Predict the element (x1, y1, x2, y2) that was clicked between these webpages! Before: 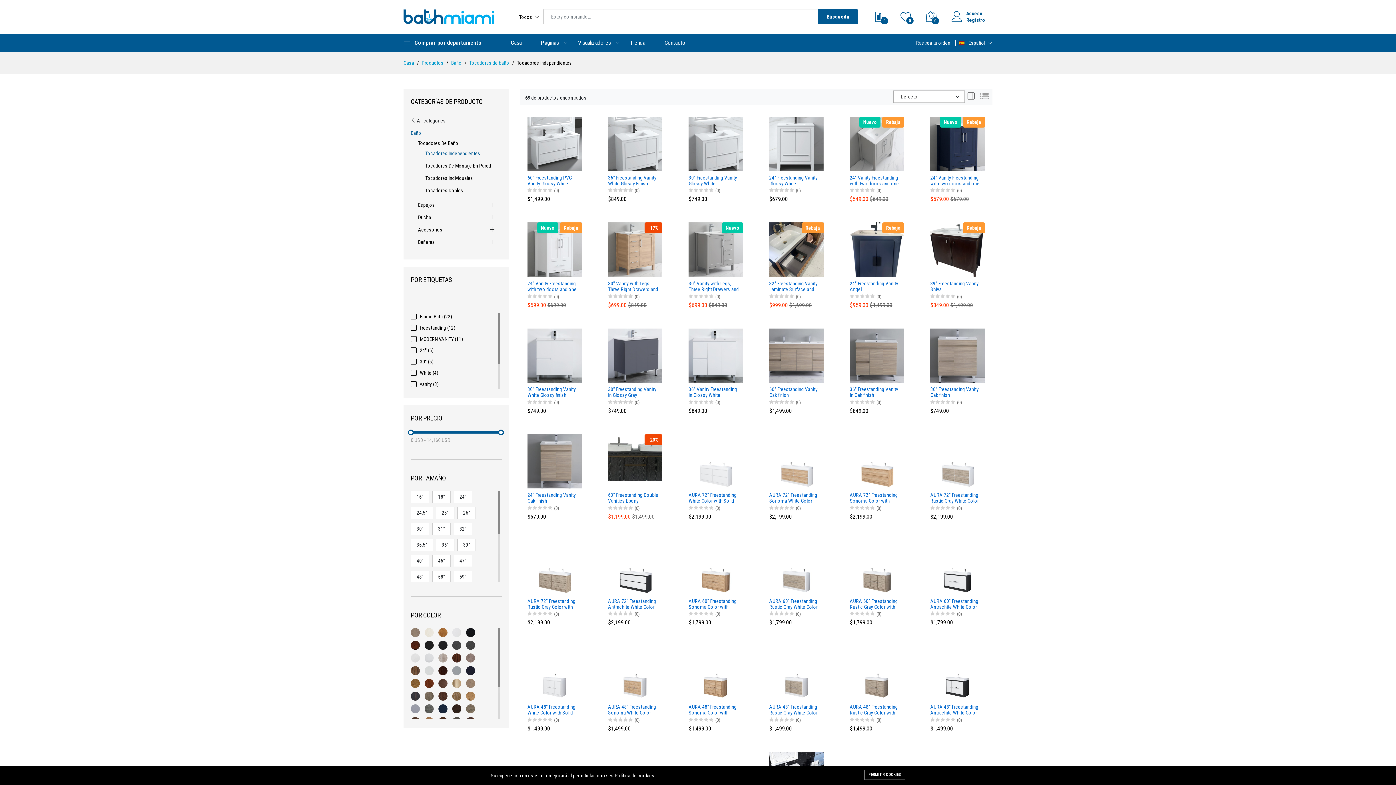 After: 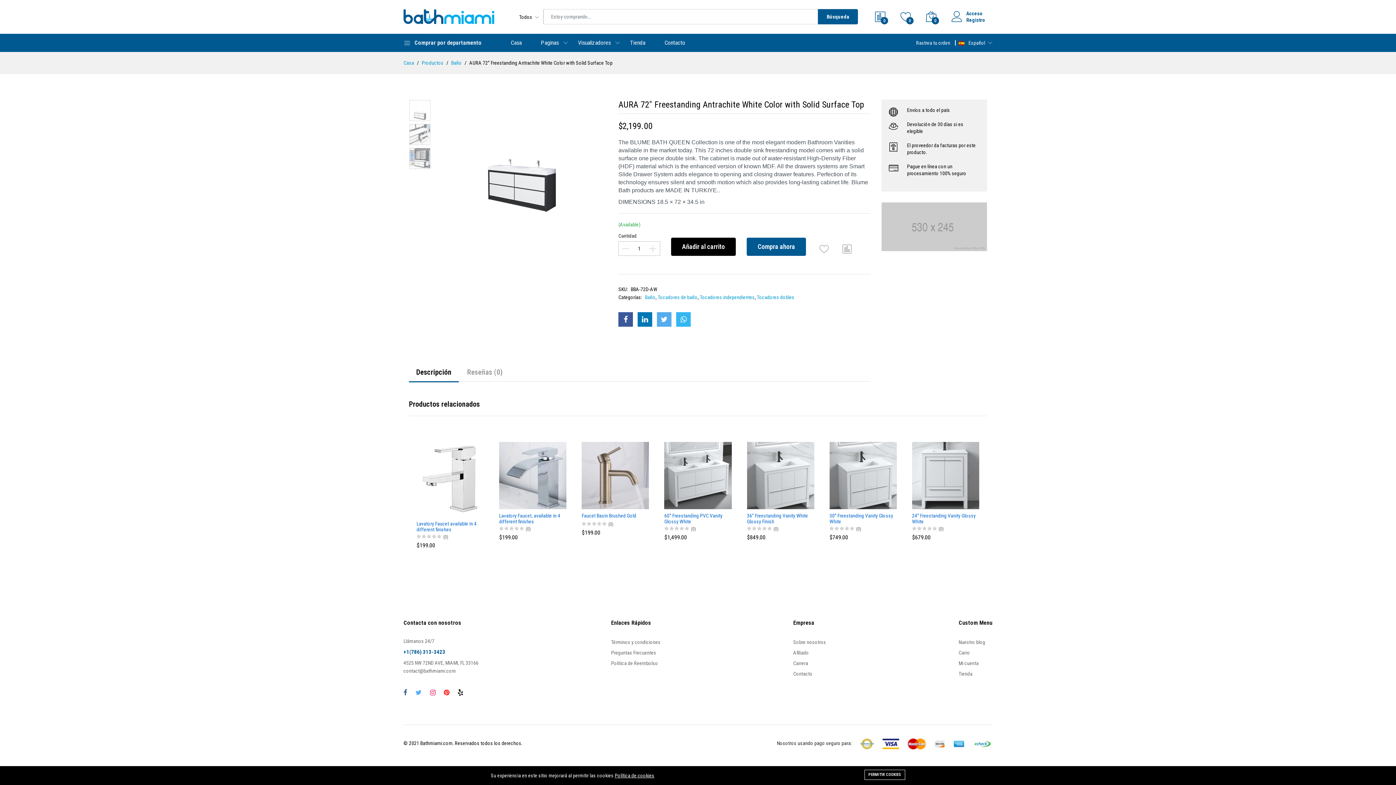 Action: bbox: (608, 564, 662, 570)